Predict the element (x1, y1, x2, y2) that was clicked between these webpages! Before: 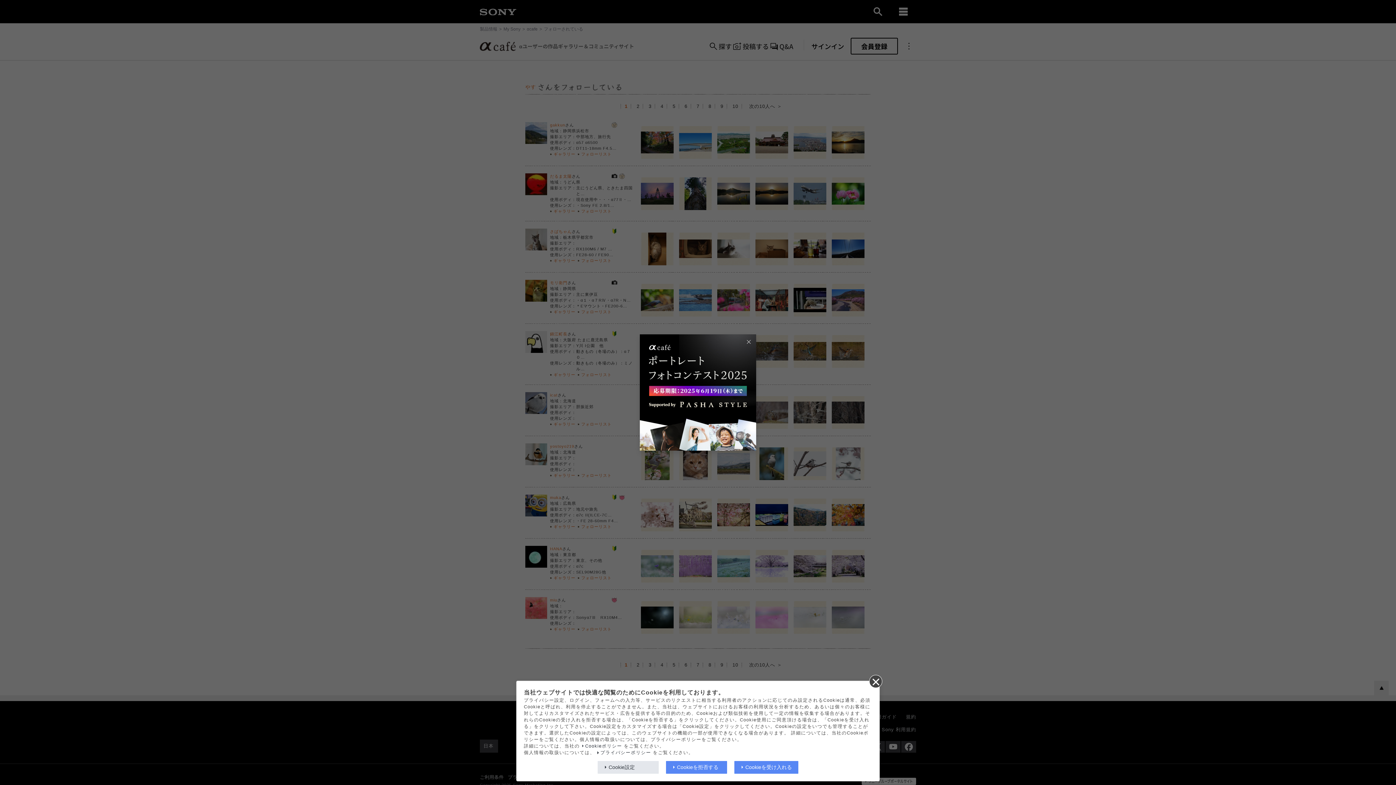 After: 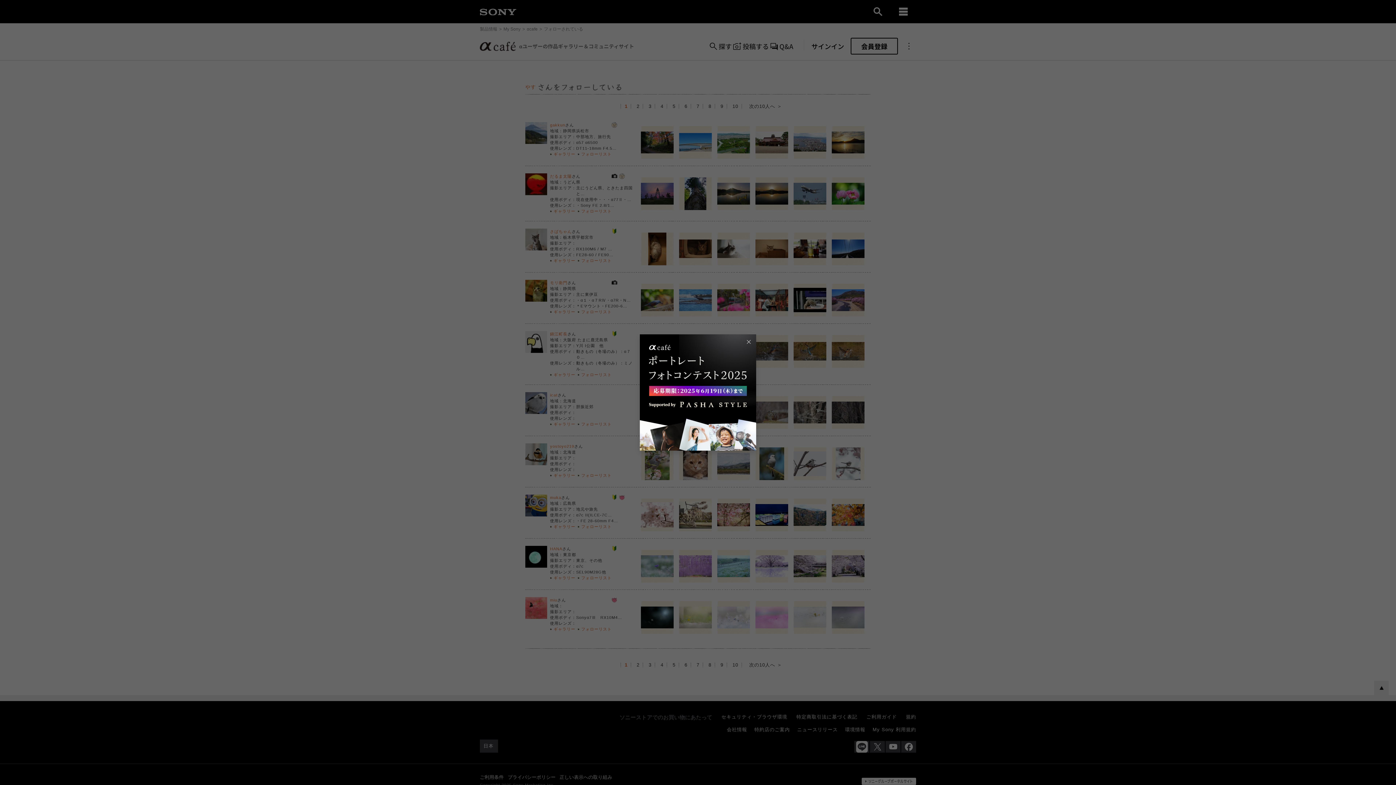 Action: label: Cookieを拒否する bbox: (666, 761, 727, 774)